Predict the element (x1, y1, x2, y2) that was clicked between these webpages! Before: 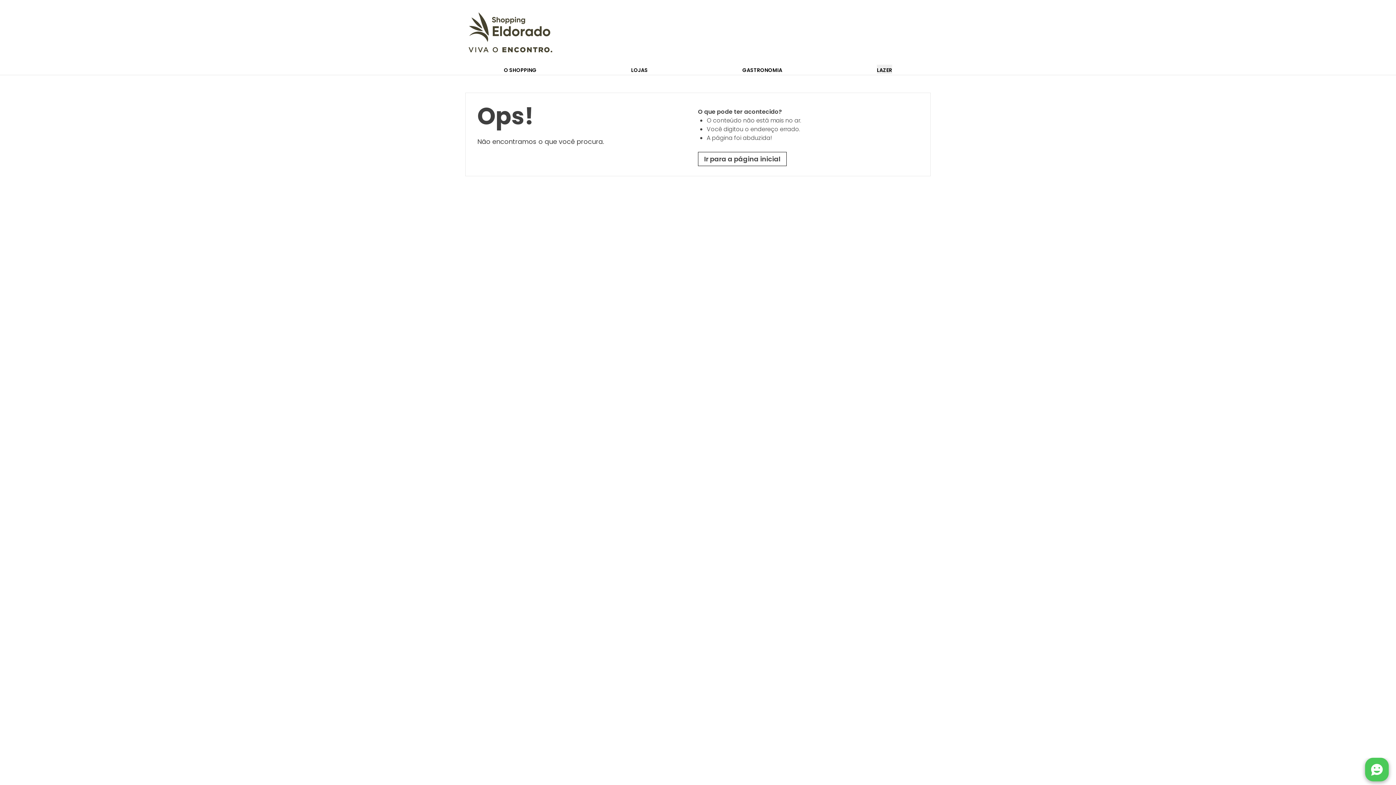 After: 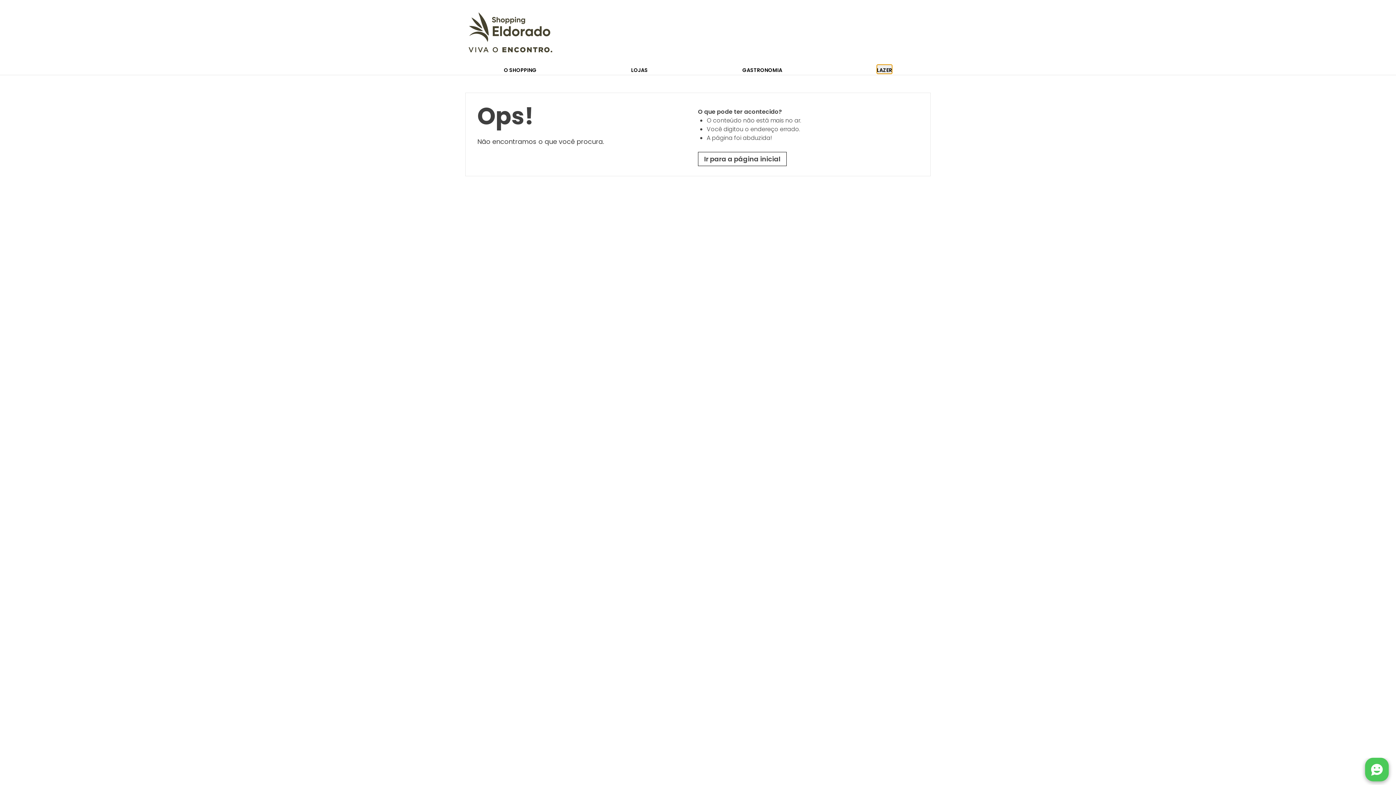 Action: bbox: (877, 64, 892, 73) label: LAZER